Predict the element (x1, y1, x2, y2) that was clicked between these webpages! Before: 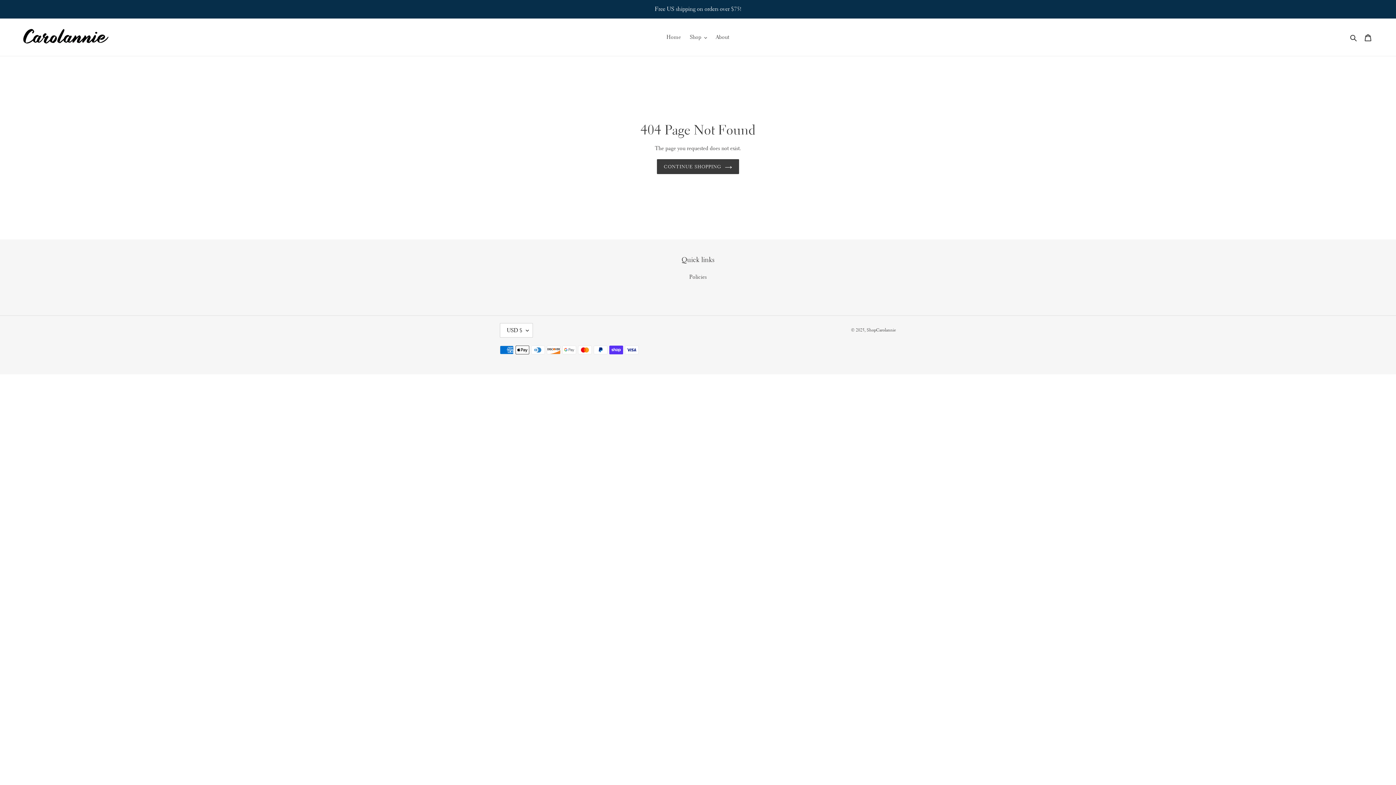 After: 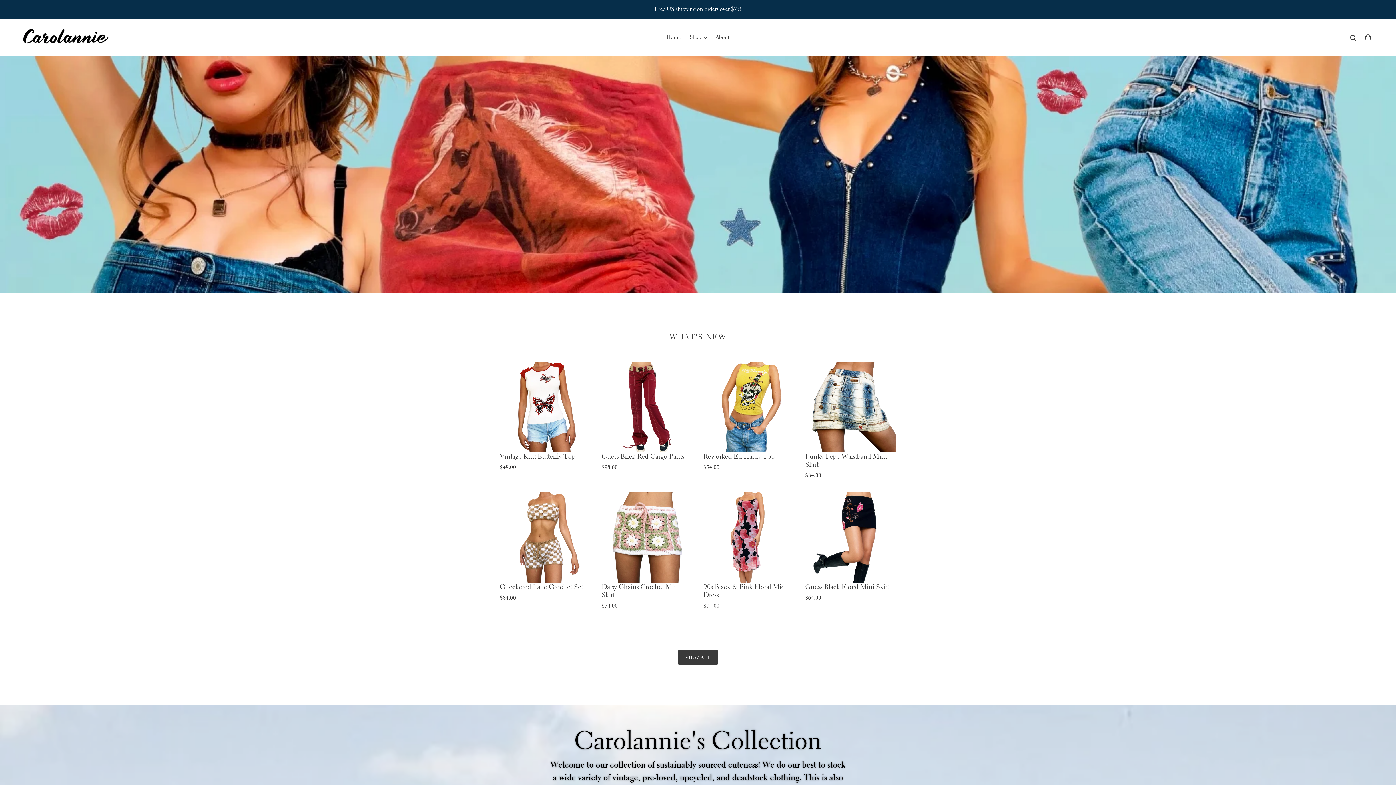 Action: label: ShopCarolannie bbox: (866, 327, 896, 333)